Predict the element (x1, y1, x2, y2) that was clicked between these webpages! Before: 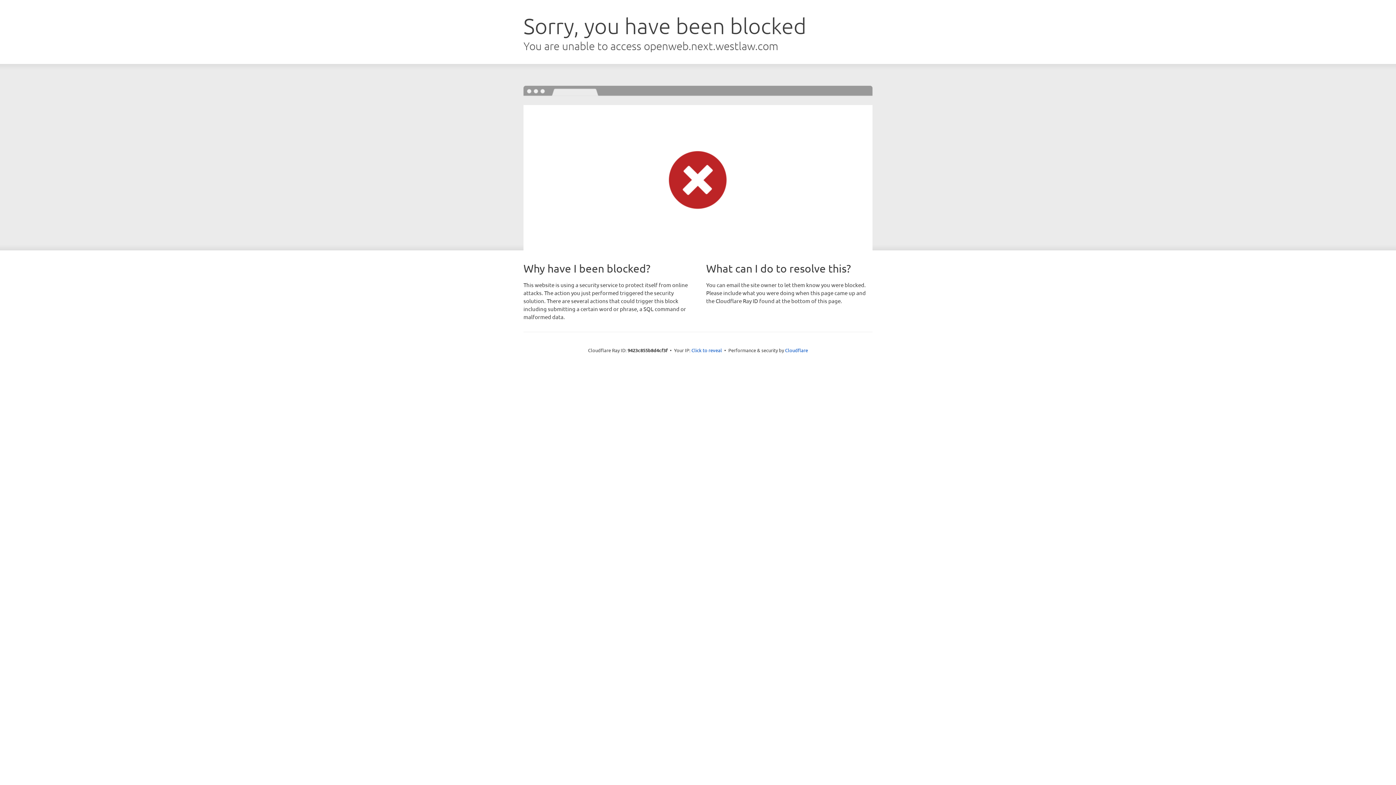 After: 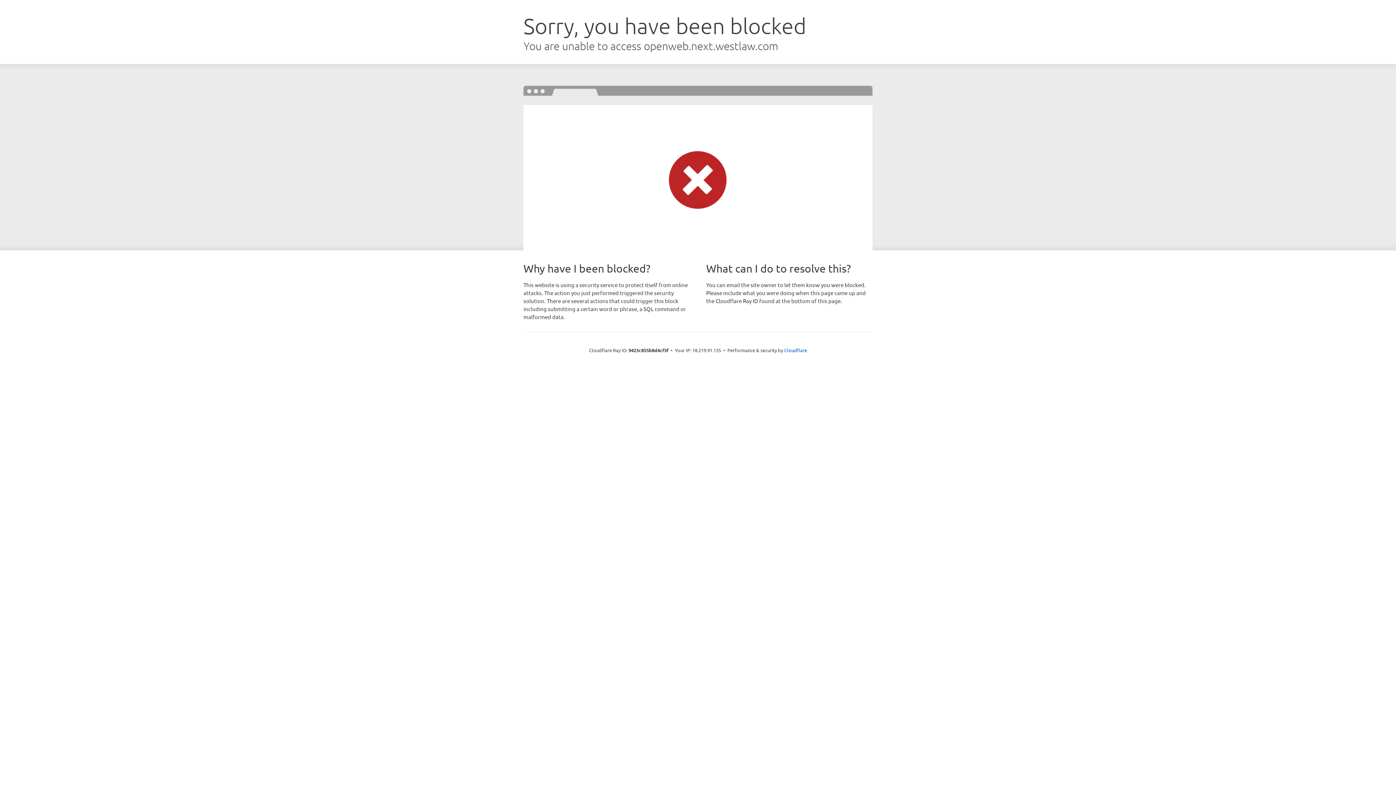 Action: bbox: (691, 346, 722, 353) label: Click to reveal